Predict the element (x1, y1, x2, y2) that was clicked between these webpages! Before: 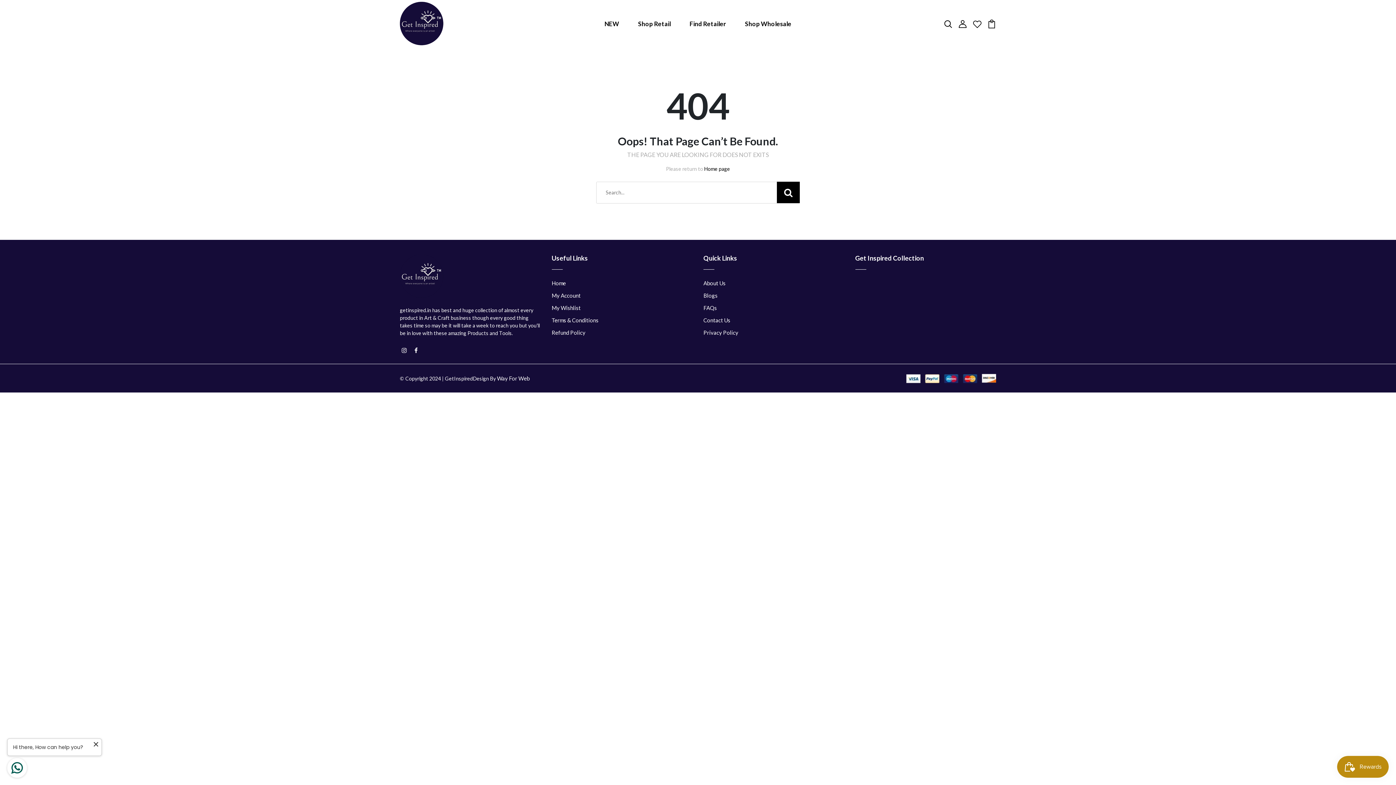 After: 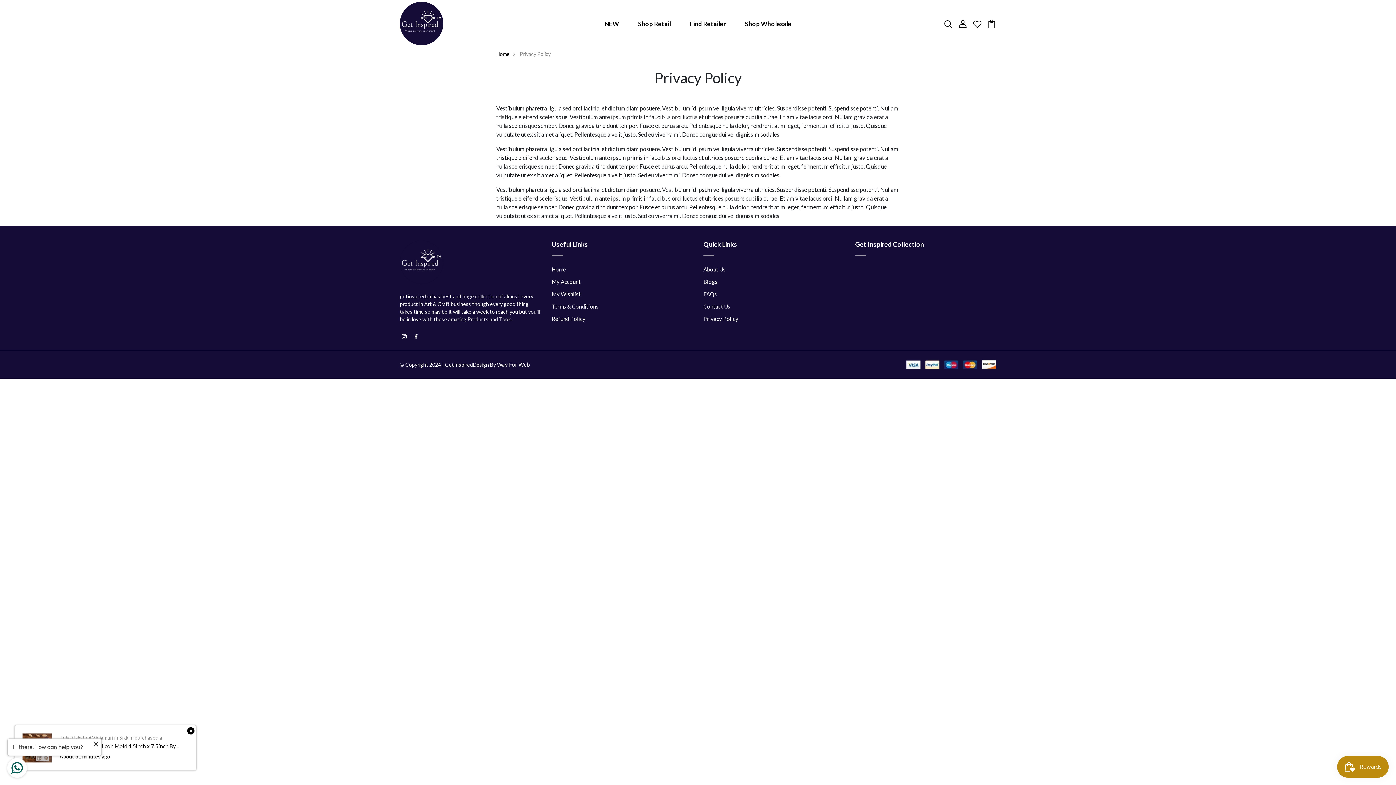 Action: bbox: (703, 329, 738, 336) label: Privacy Policy